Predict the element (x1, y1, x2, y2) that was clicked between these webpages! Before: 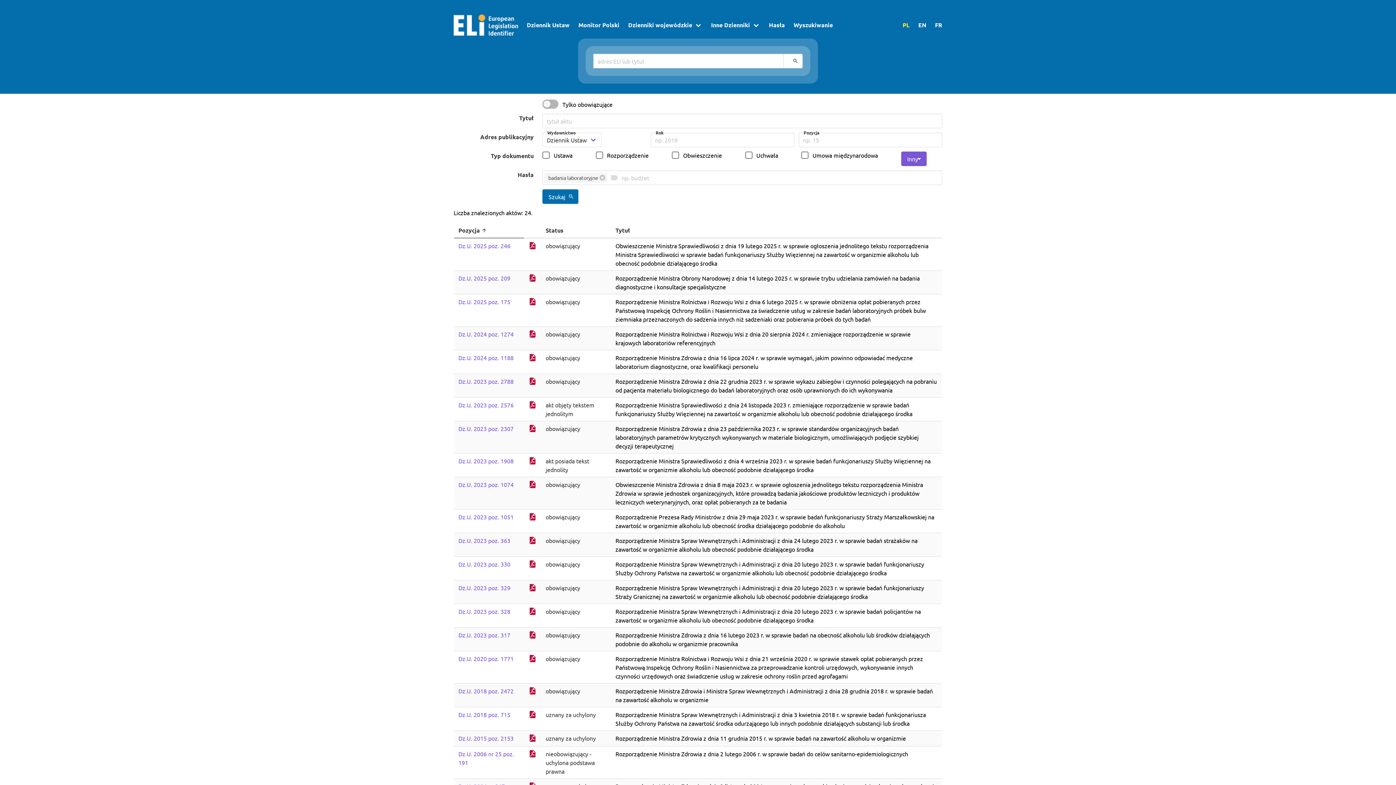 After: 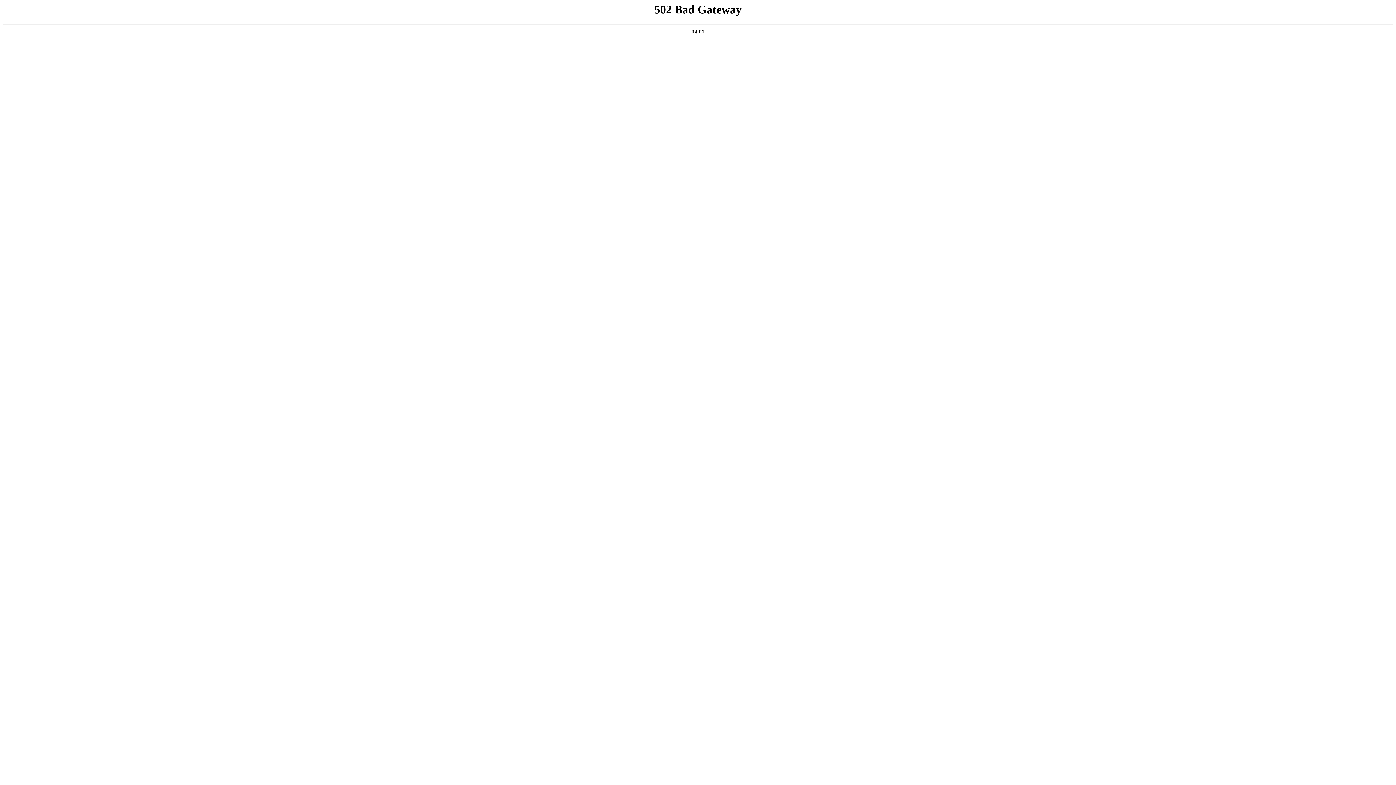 Action: bbox: (528, 458, 537, 465)